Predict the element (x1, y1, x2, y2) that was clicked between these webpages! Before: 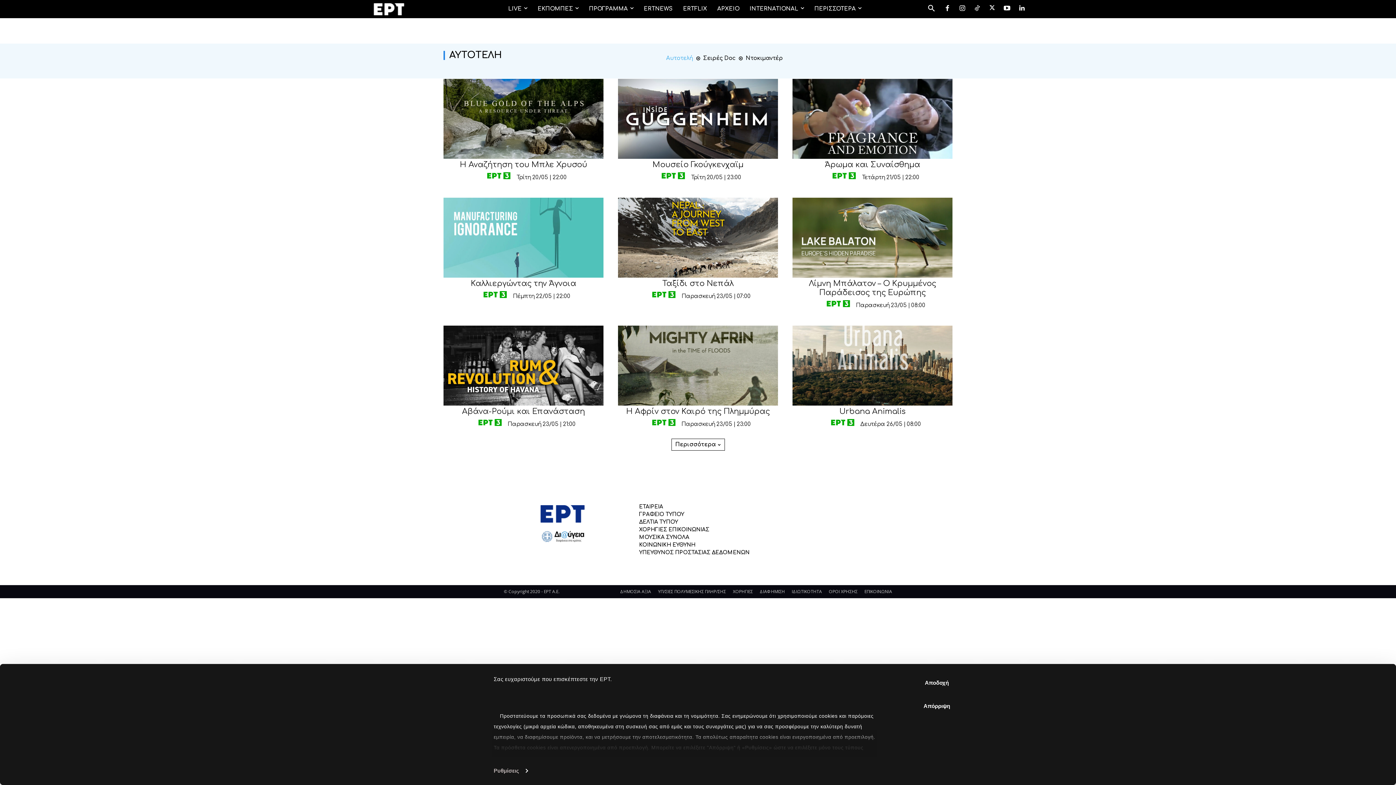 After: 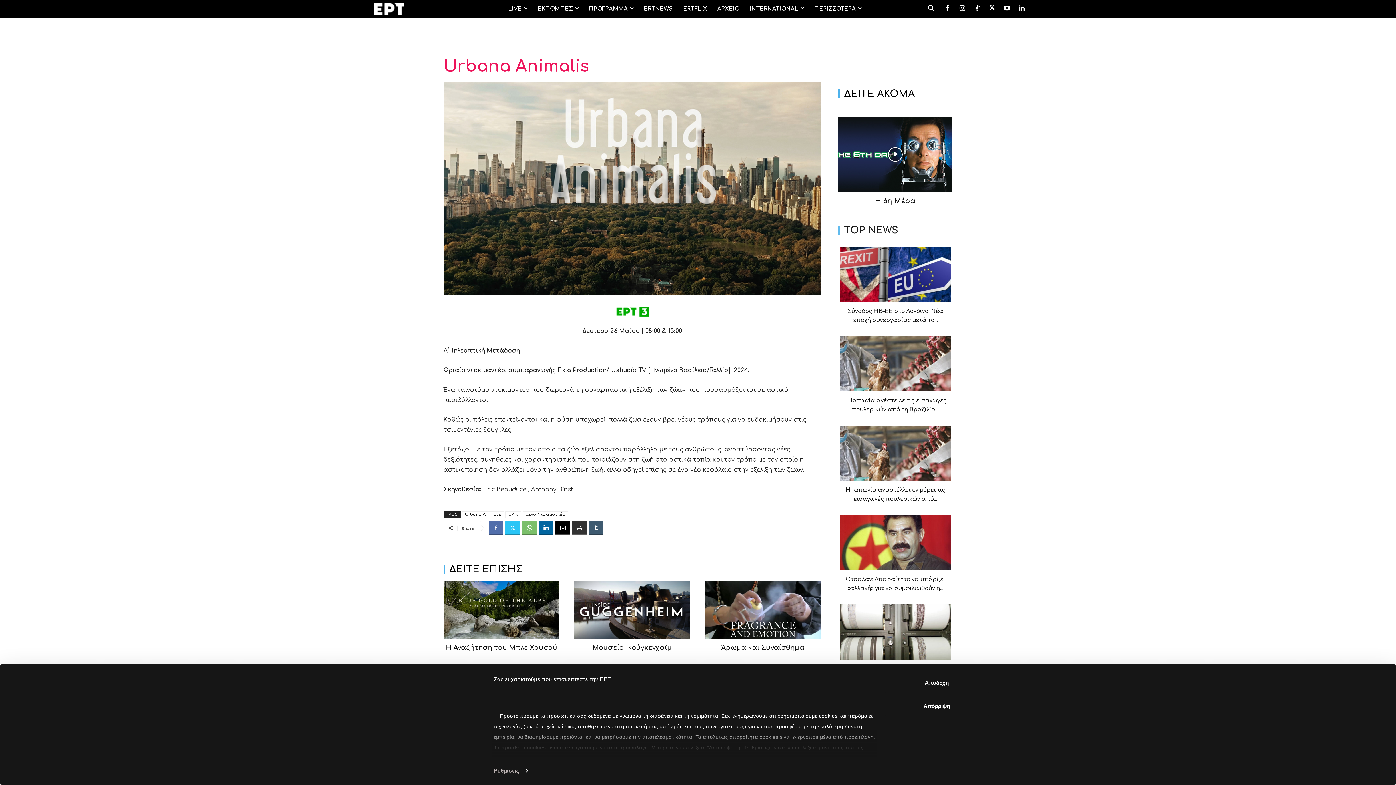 Action: bbox: (792, 325, 952, 405)